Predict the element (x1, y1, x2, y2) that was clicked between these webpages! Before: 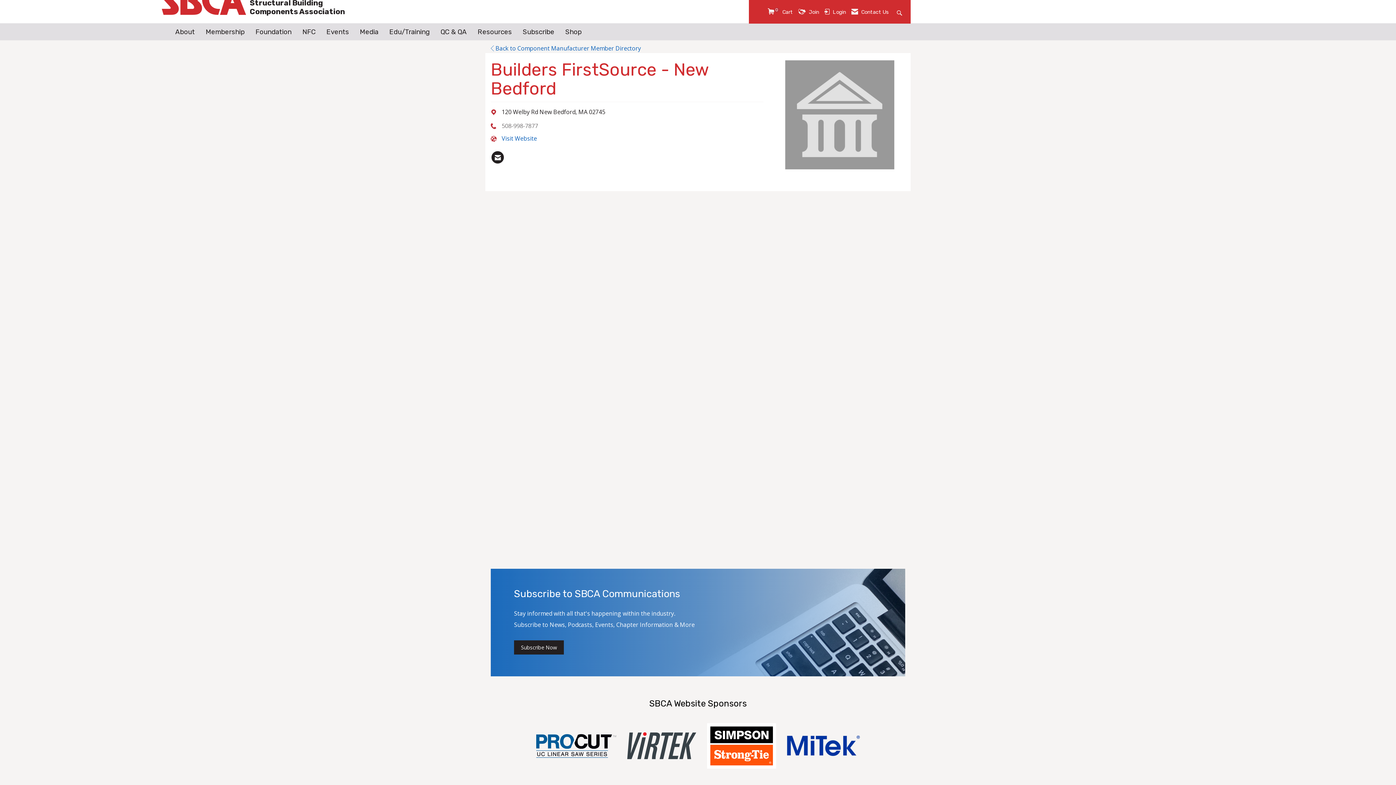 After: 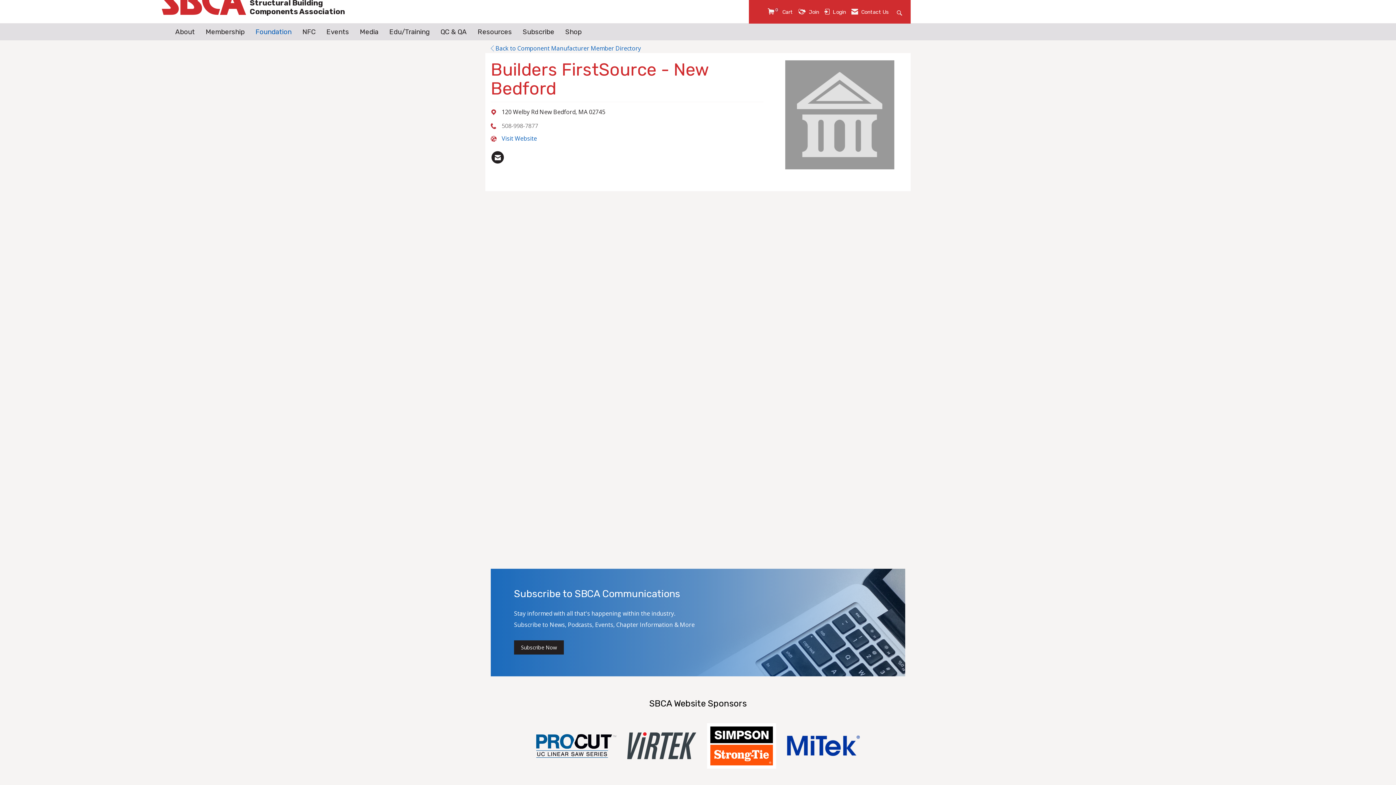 Action: label: Foundation bbox: (250, 26, 297, 37)